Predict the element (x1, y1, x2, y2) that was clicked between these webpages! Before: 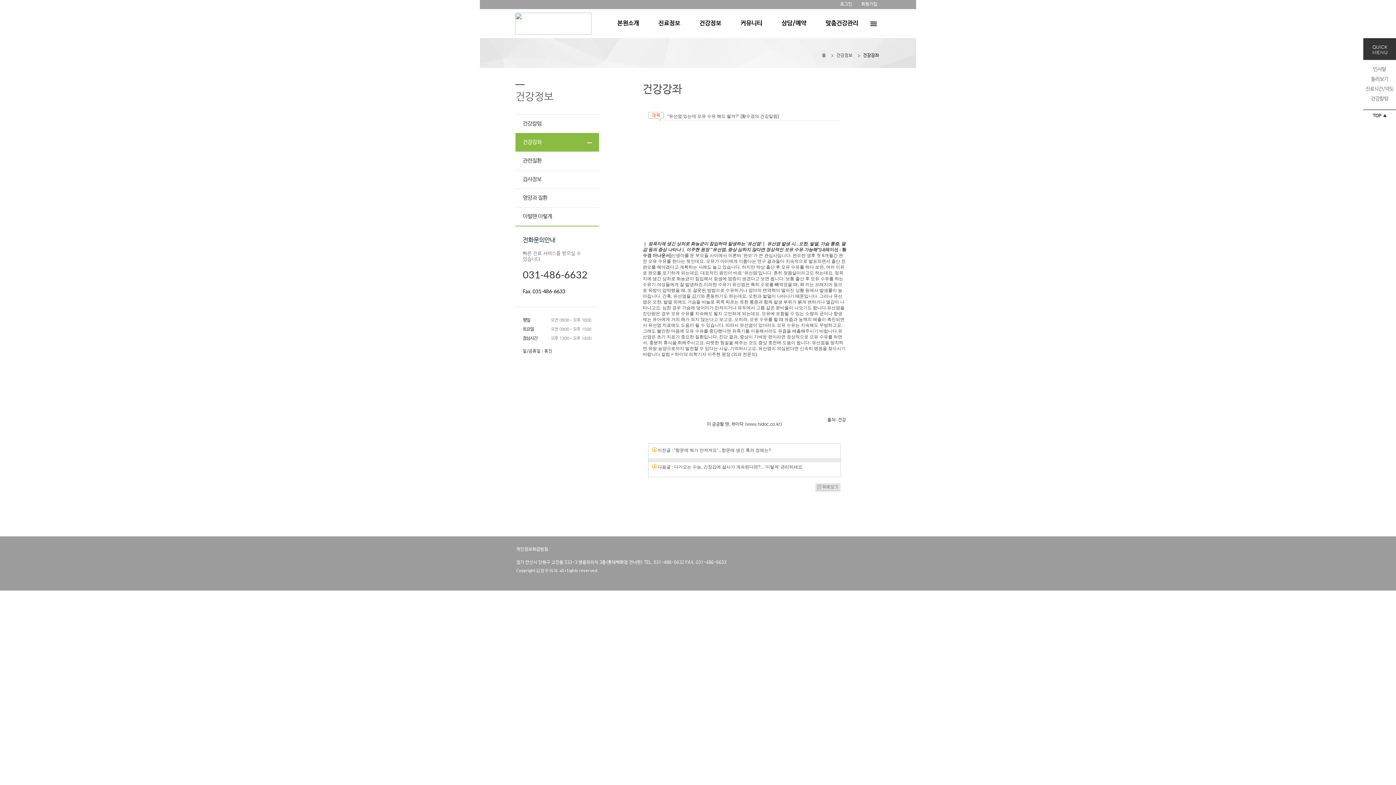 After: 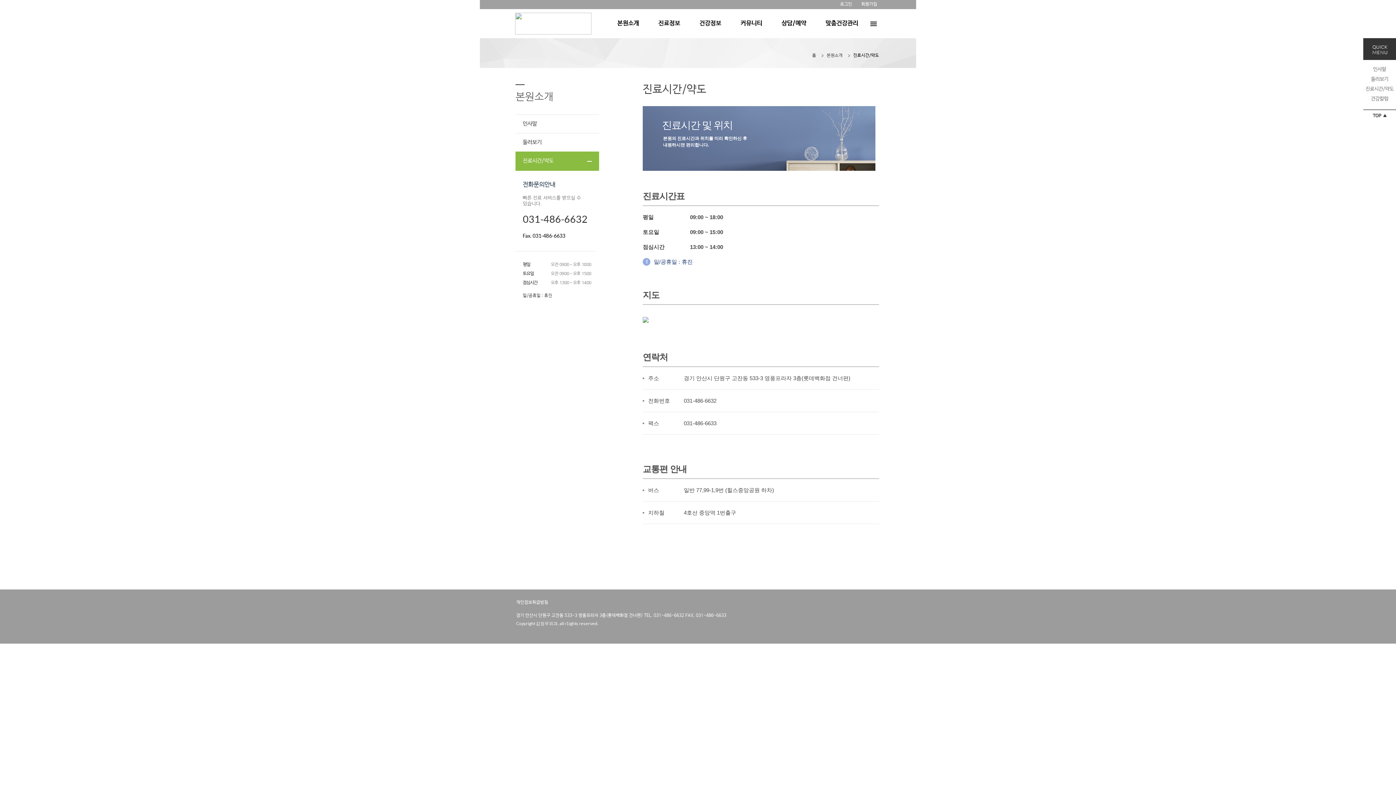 Action: bbox: (1365, 86, 1394, 92) label: 진료시간/약도